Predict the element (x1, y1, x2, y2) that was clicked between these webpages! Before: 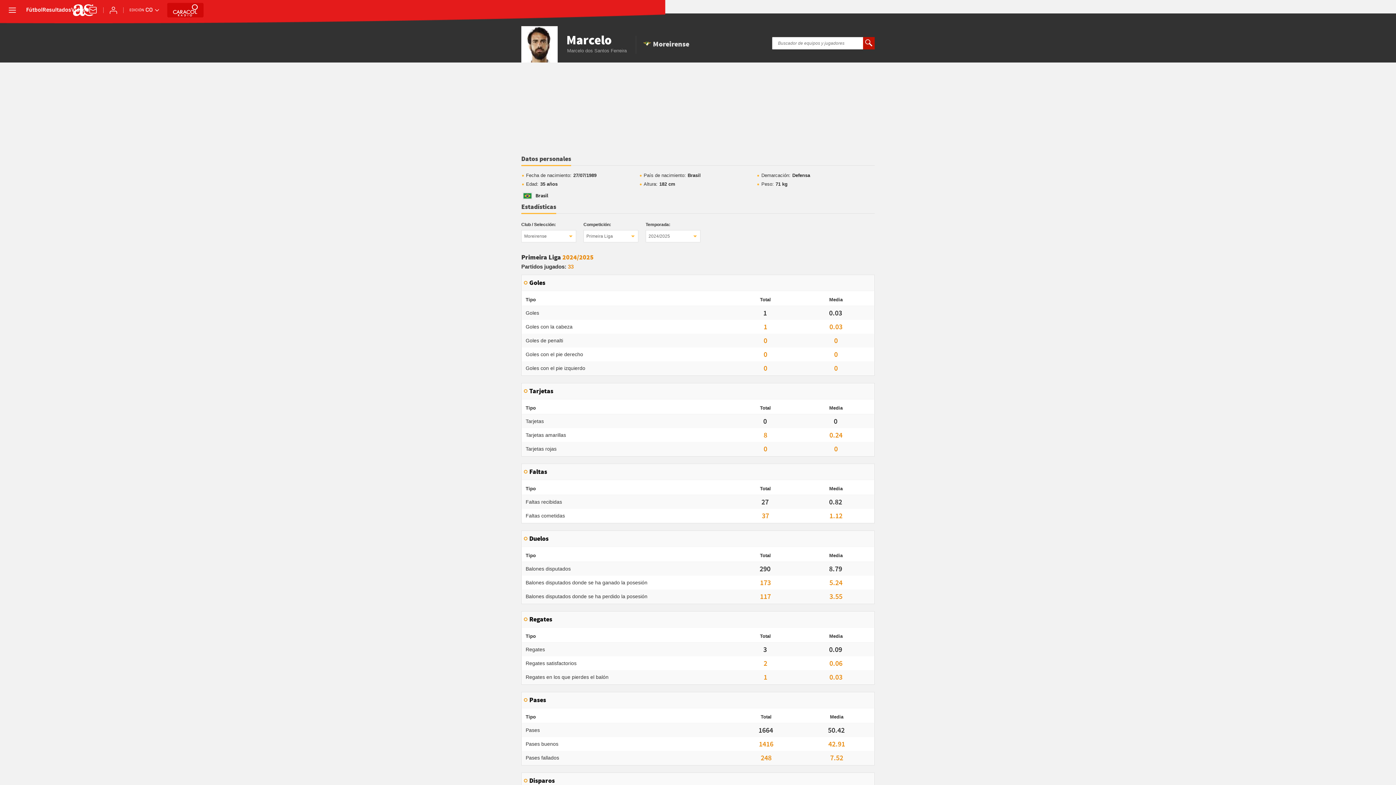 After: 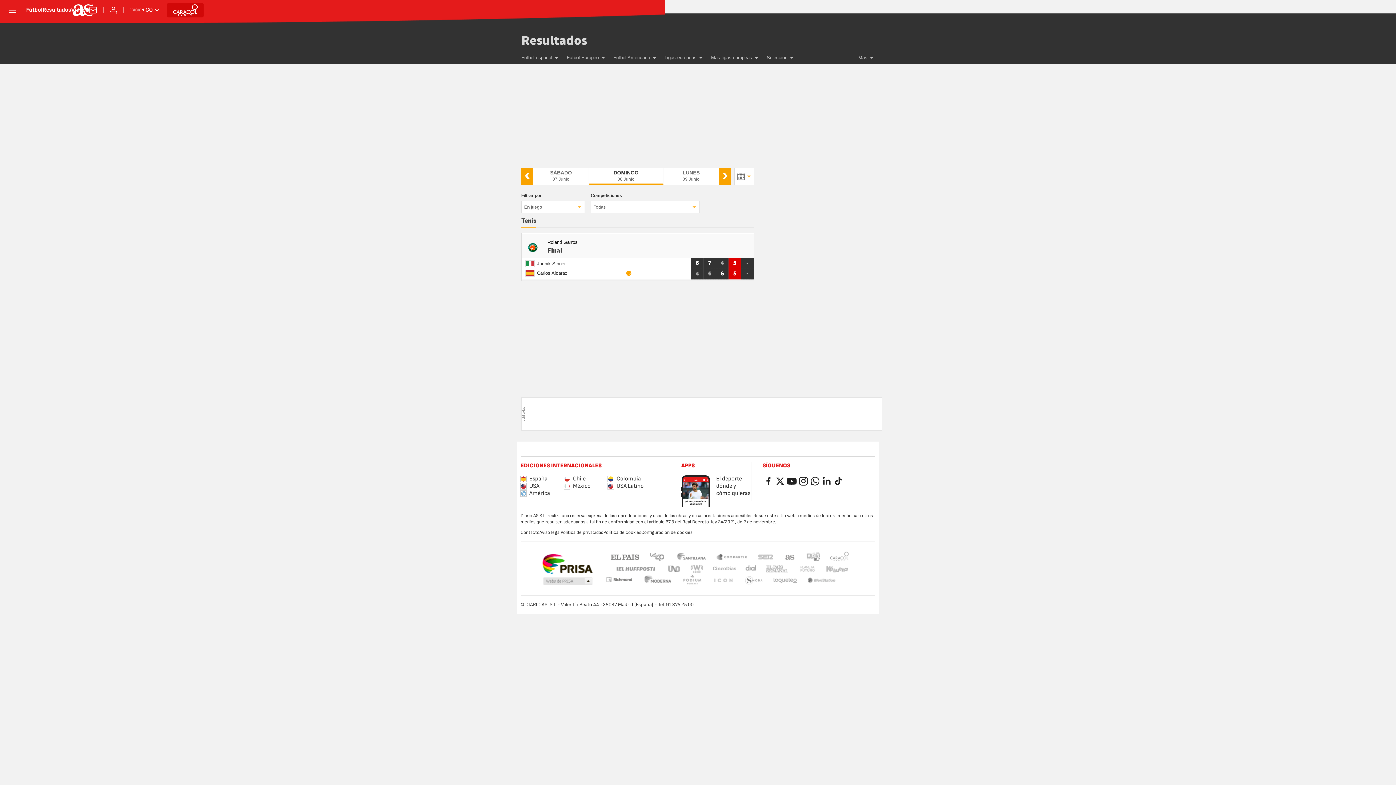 Action: bbox: (42, 7, 71, 13) label: Resultados